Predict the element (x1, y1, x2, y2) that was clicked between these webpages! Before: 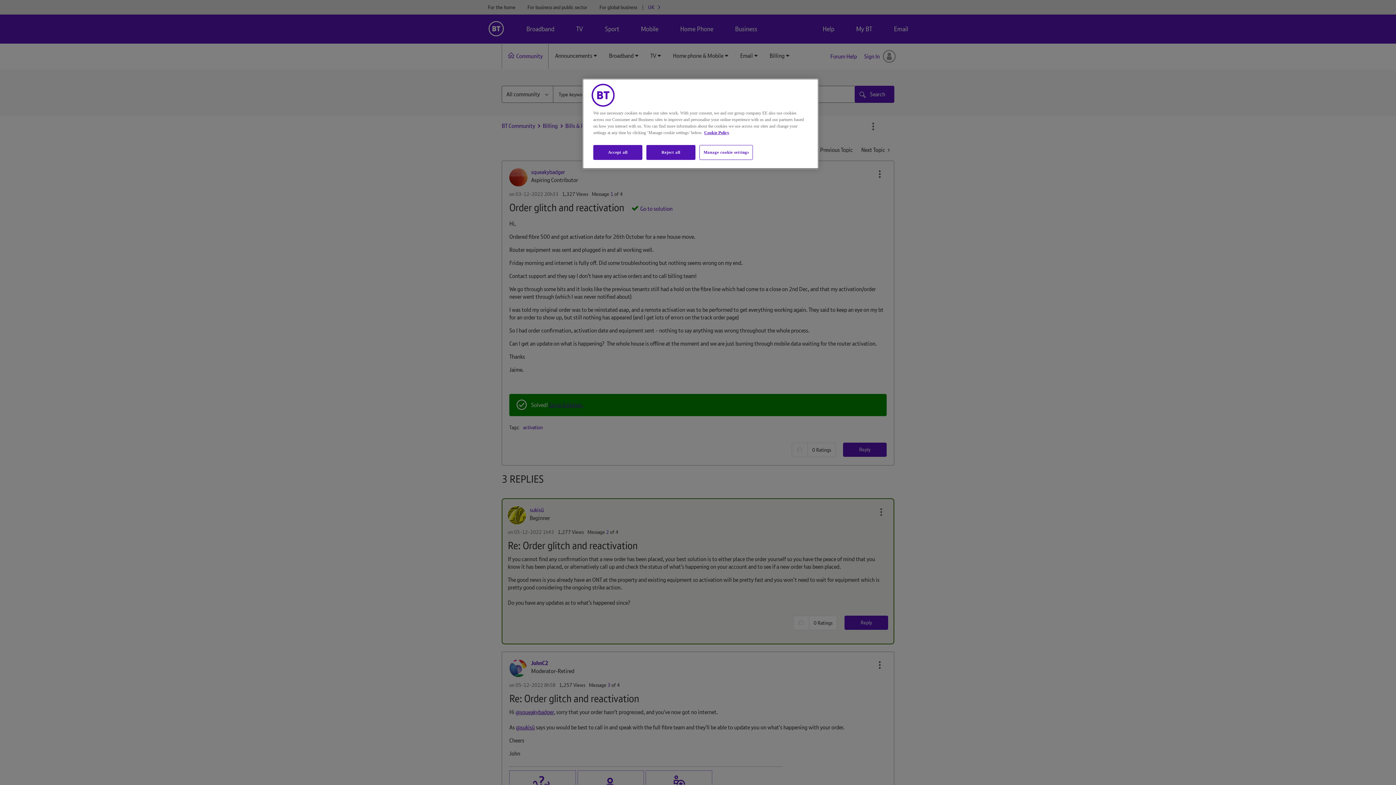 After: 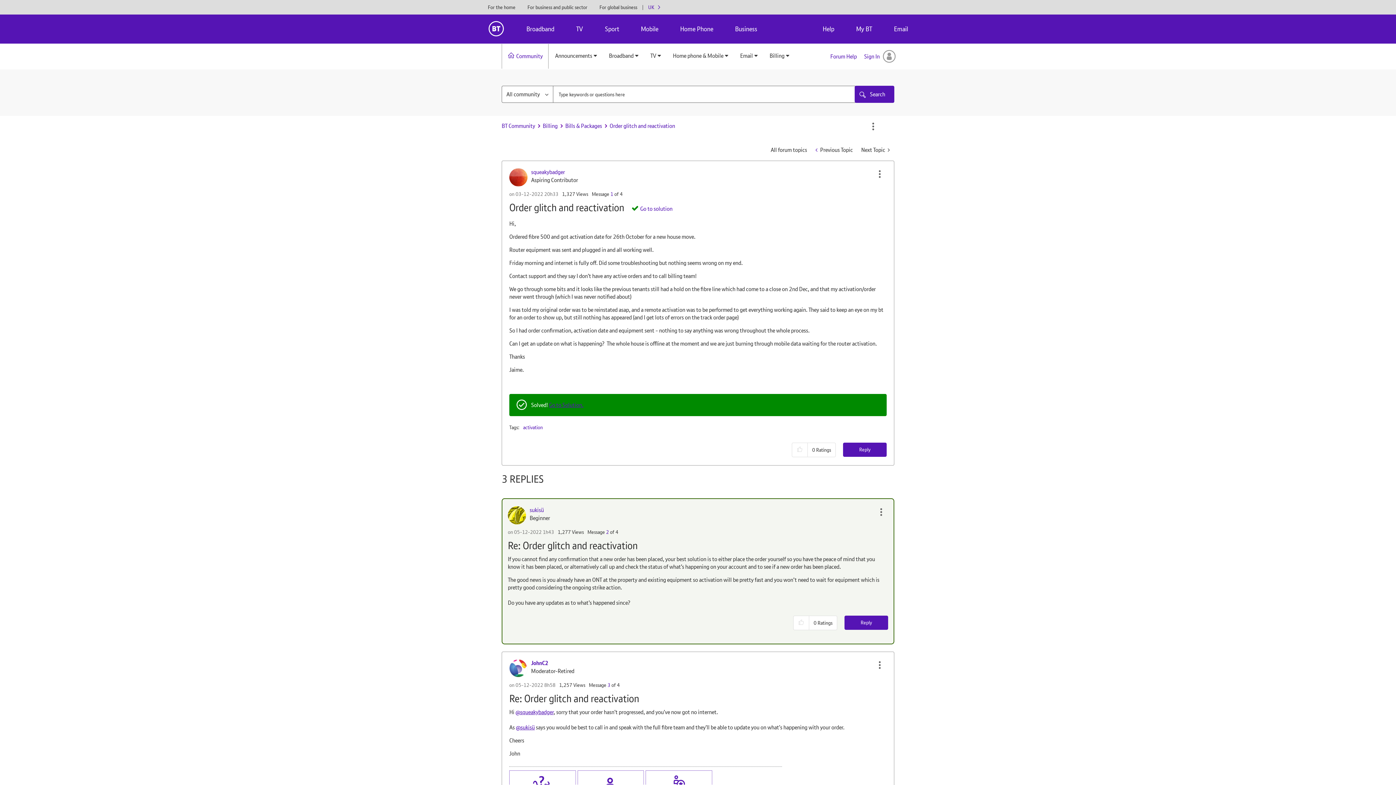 Action: bbox: (646, 145, 695, 160) label: Reject all